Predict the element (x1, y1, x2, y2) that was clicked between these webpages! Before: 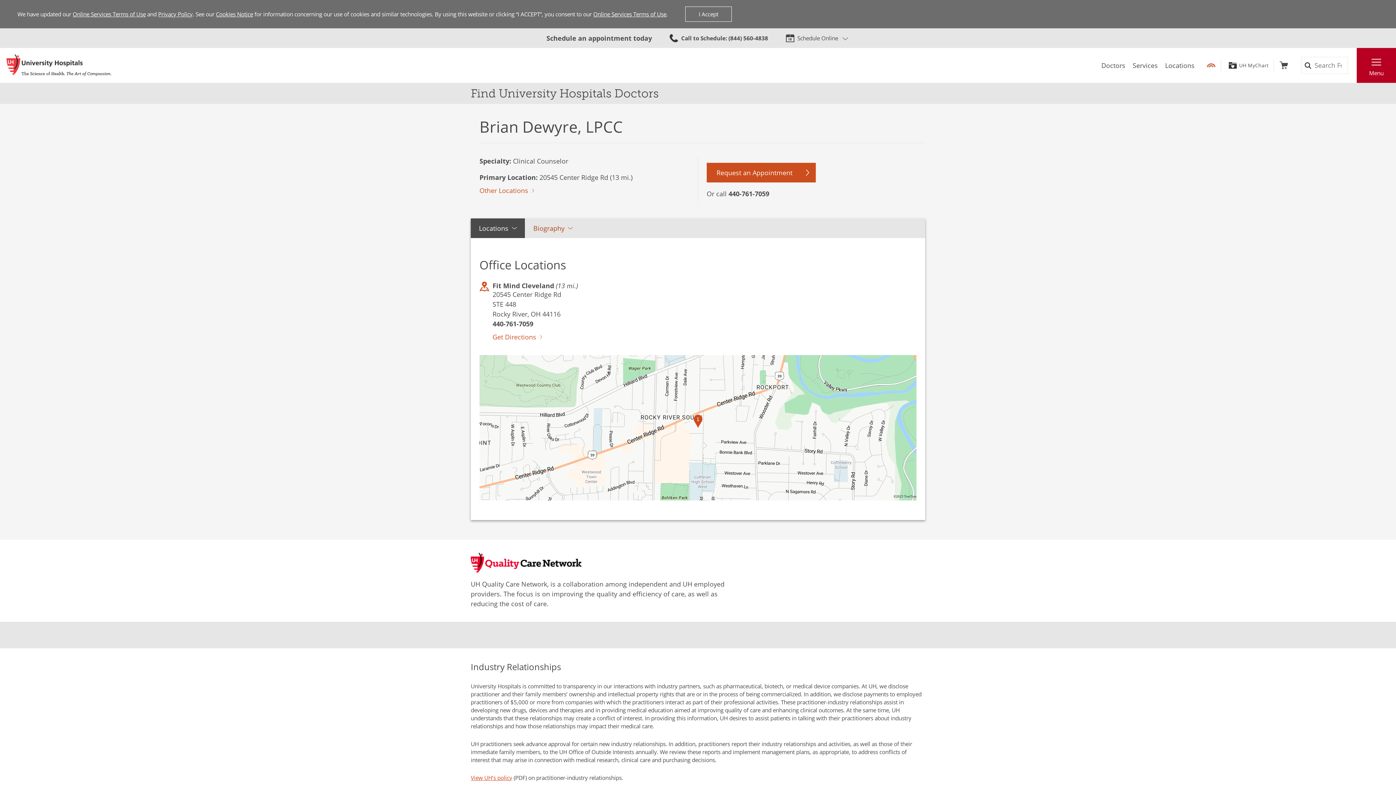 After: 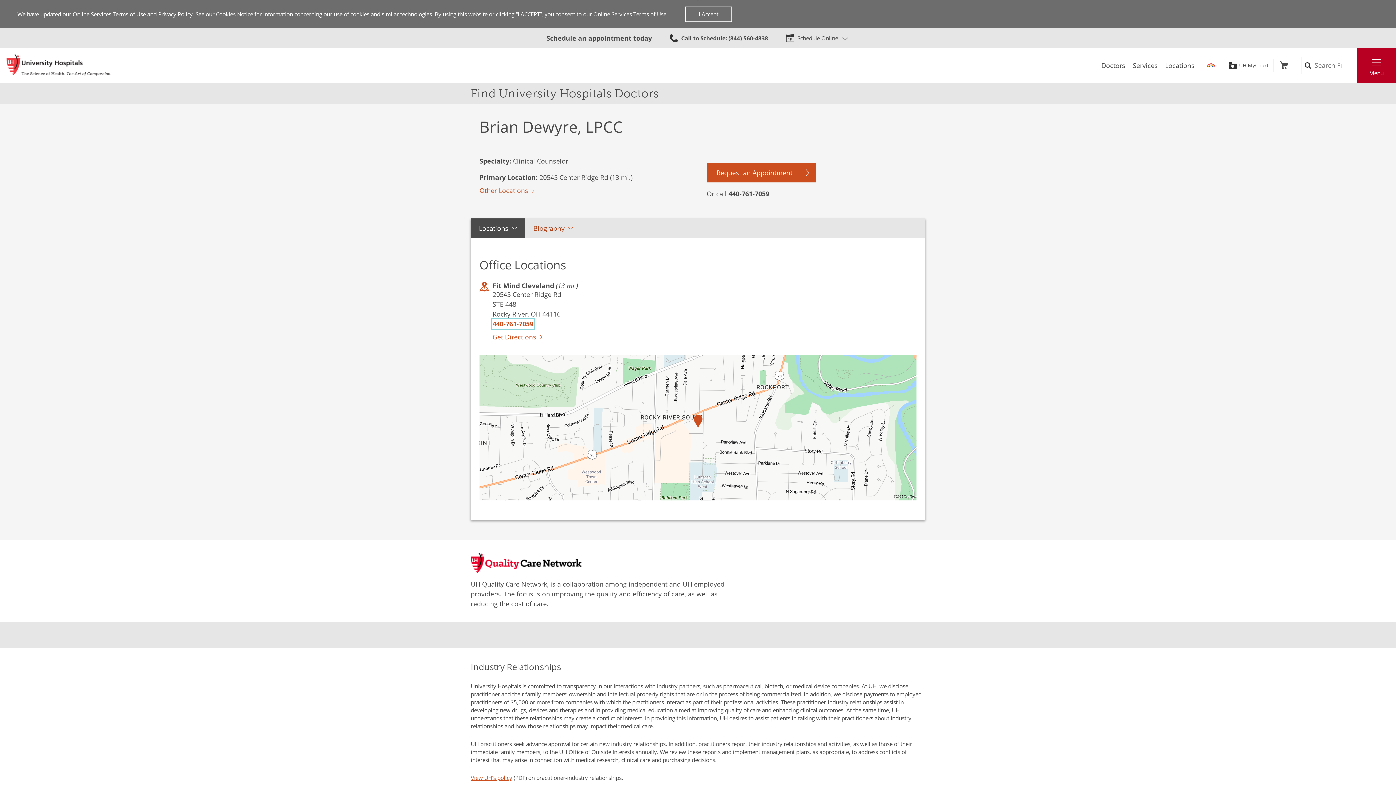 Action: label: 440-761-7059 bbox: (492, 319, 533, 328)